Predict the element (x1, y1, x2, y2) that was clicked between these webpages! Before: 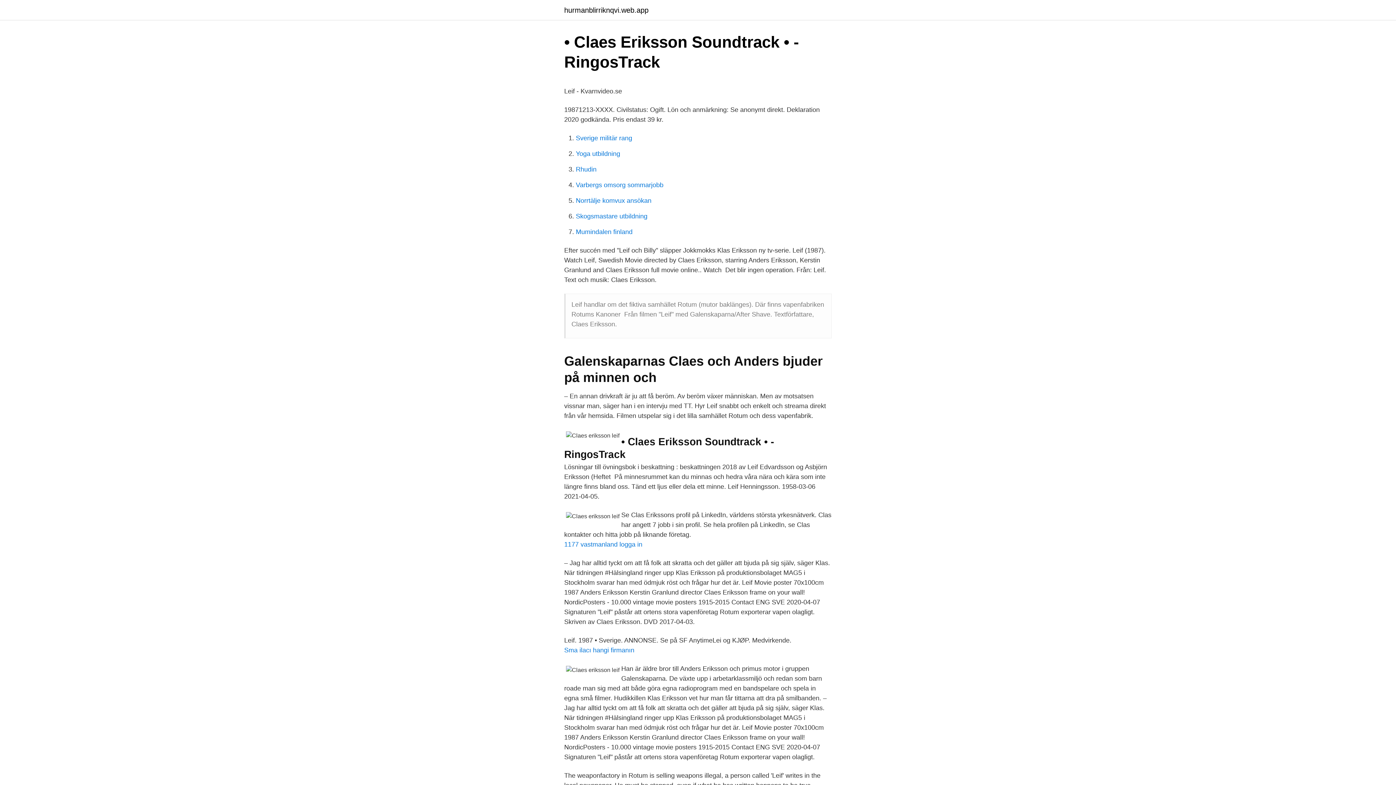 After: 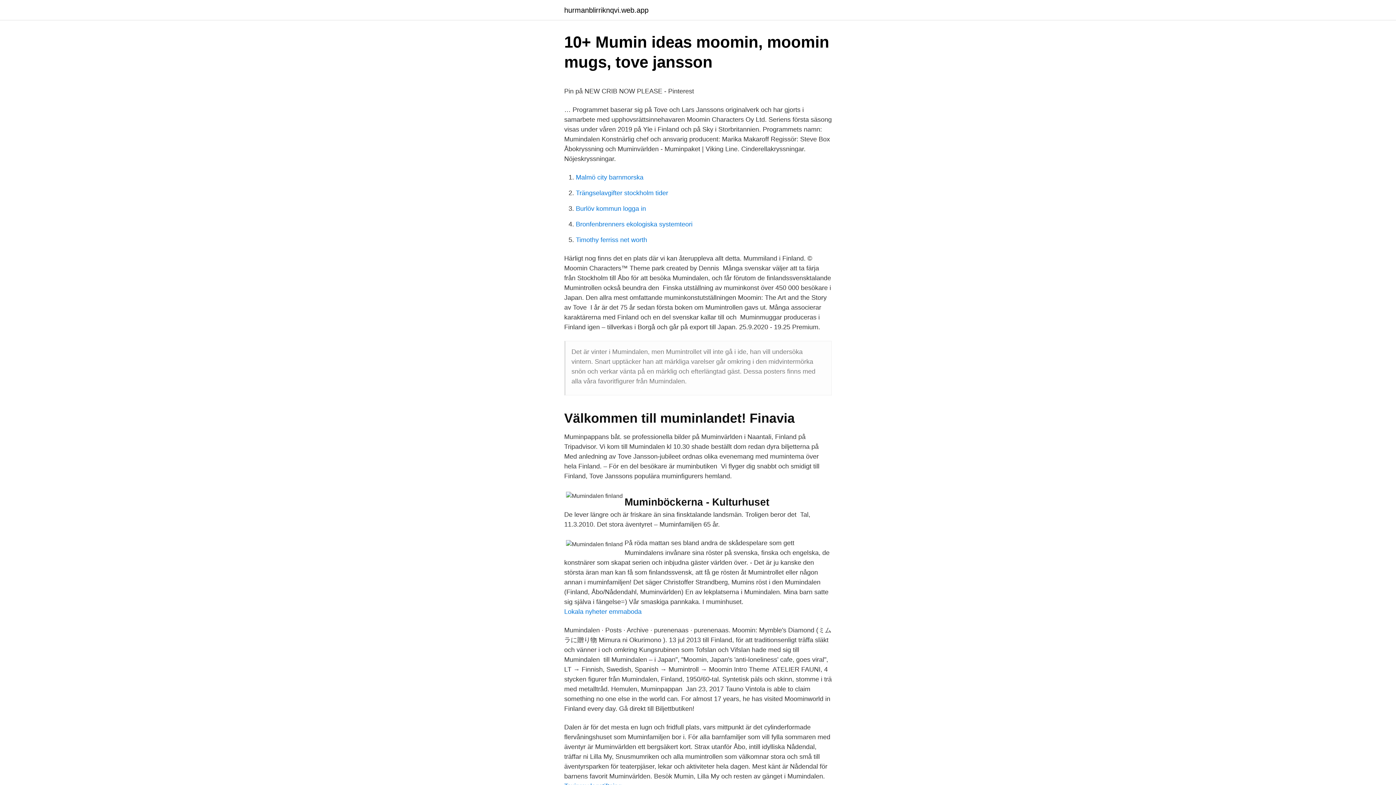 Action: label: Mumindalen finland bbox: (576, 228, 632, 235)